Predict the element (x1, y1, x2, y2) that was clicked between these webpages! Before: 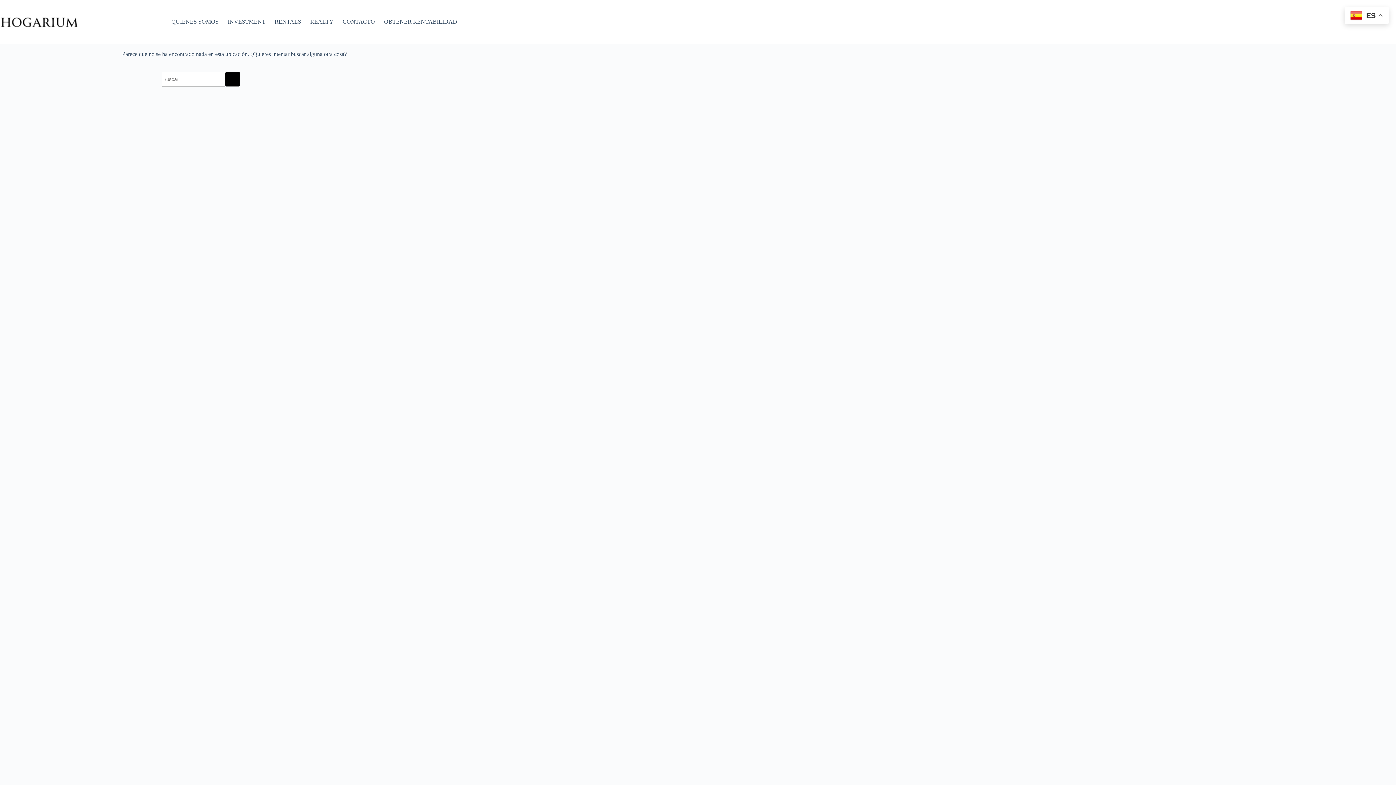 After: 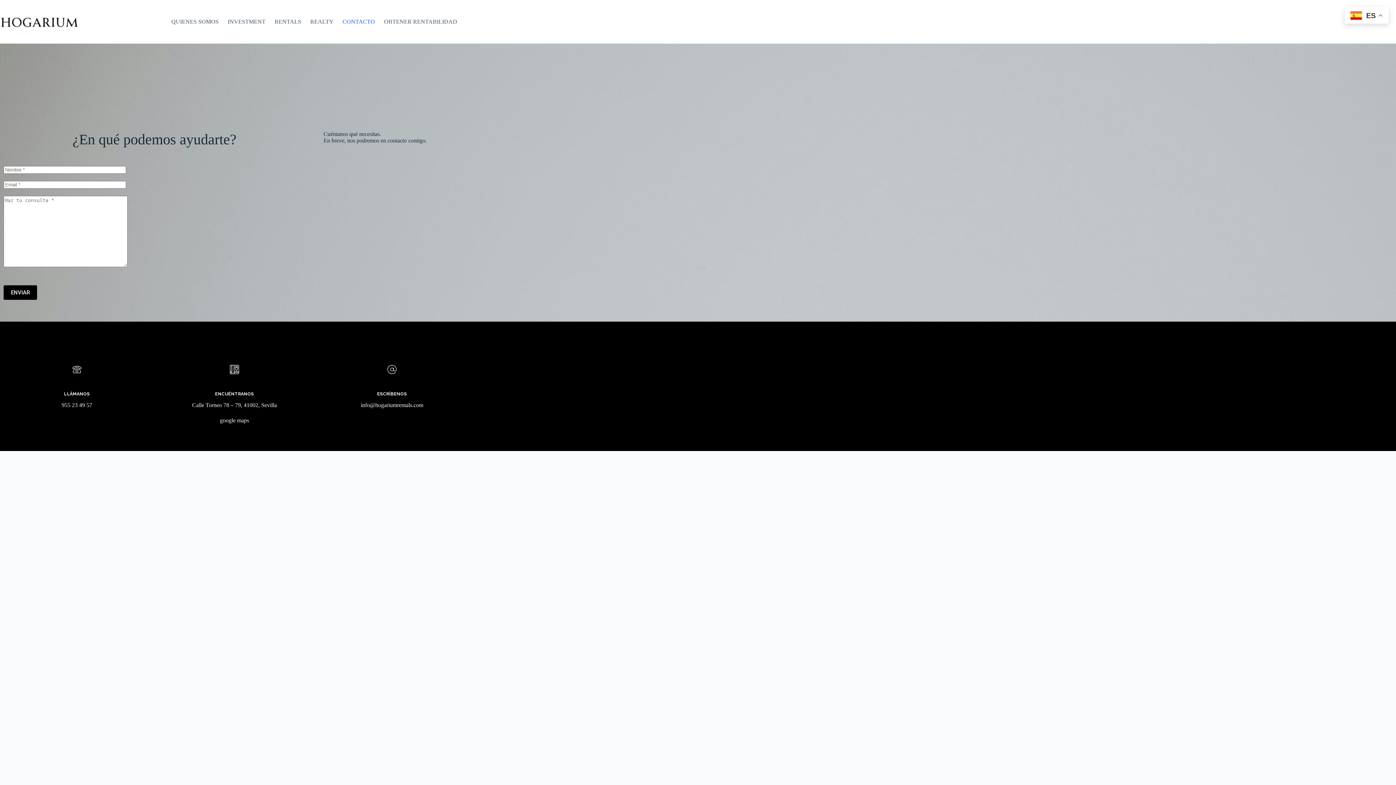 Action: bbox: (338, 0, 379, 43) label: CONTACTO